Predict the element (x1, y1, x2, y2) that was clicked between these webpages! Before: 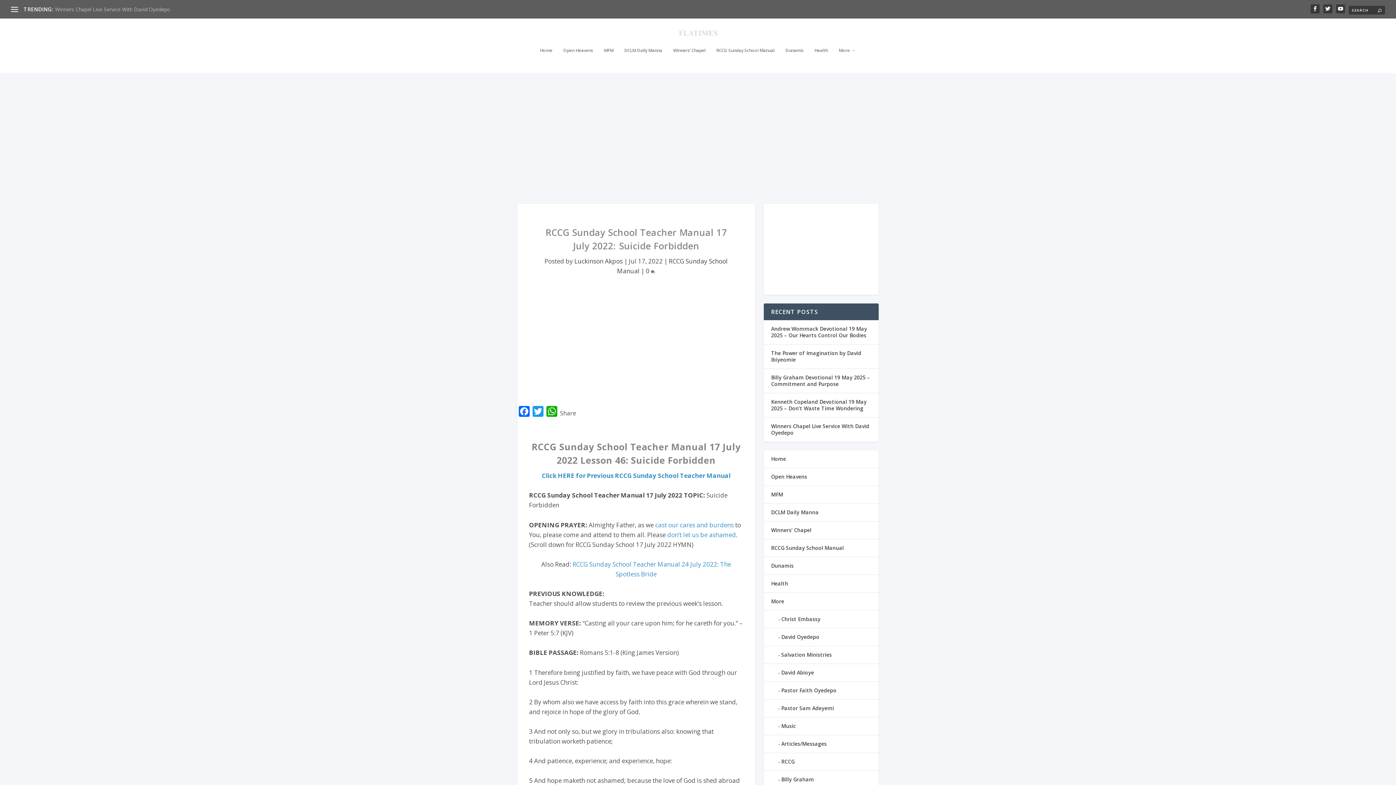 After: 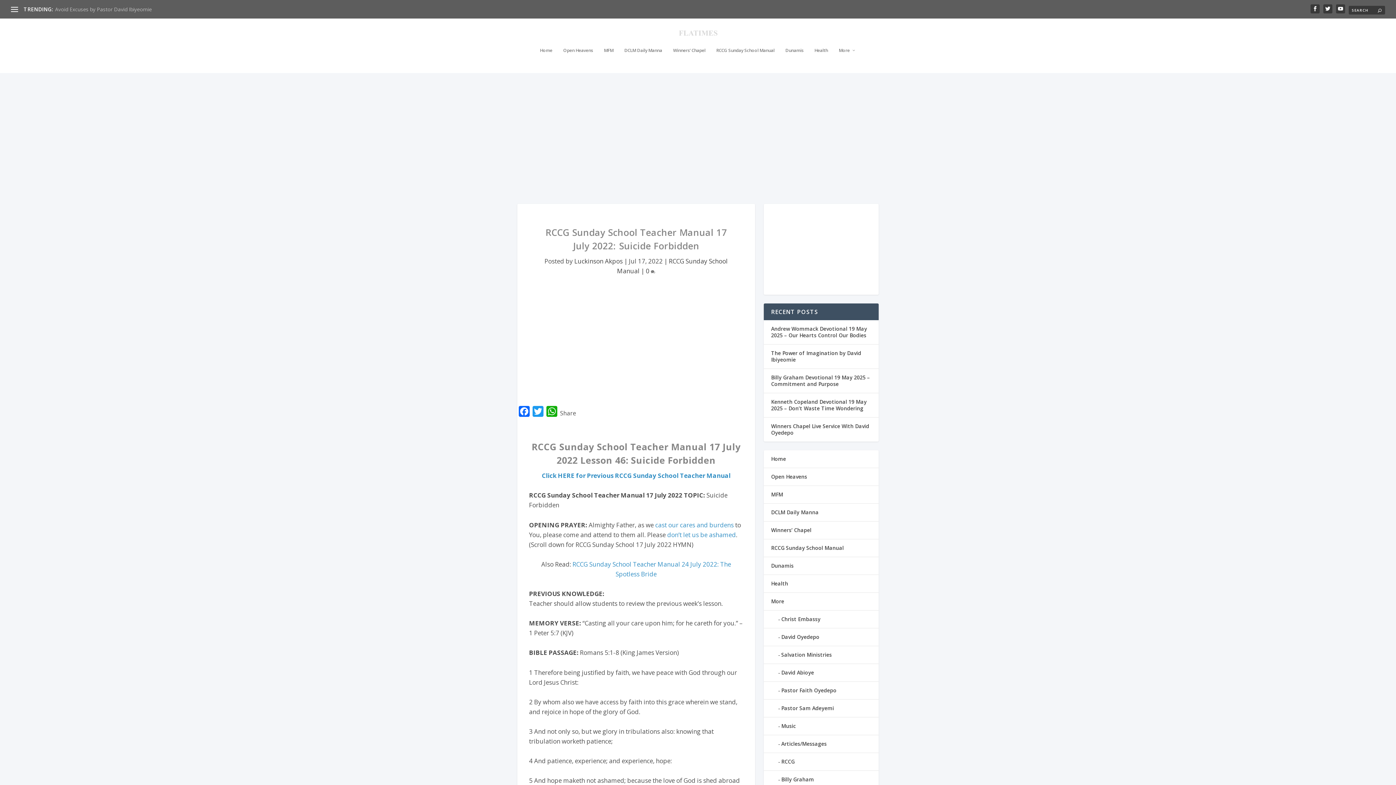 Action: bbox: (655, 520, 733, 529) label: cast our cares and burdens